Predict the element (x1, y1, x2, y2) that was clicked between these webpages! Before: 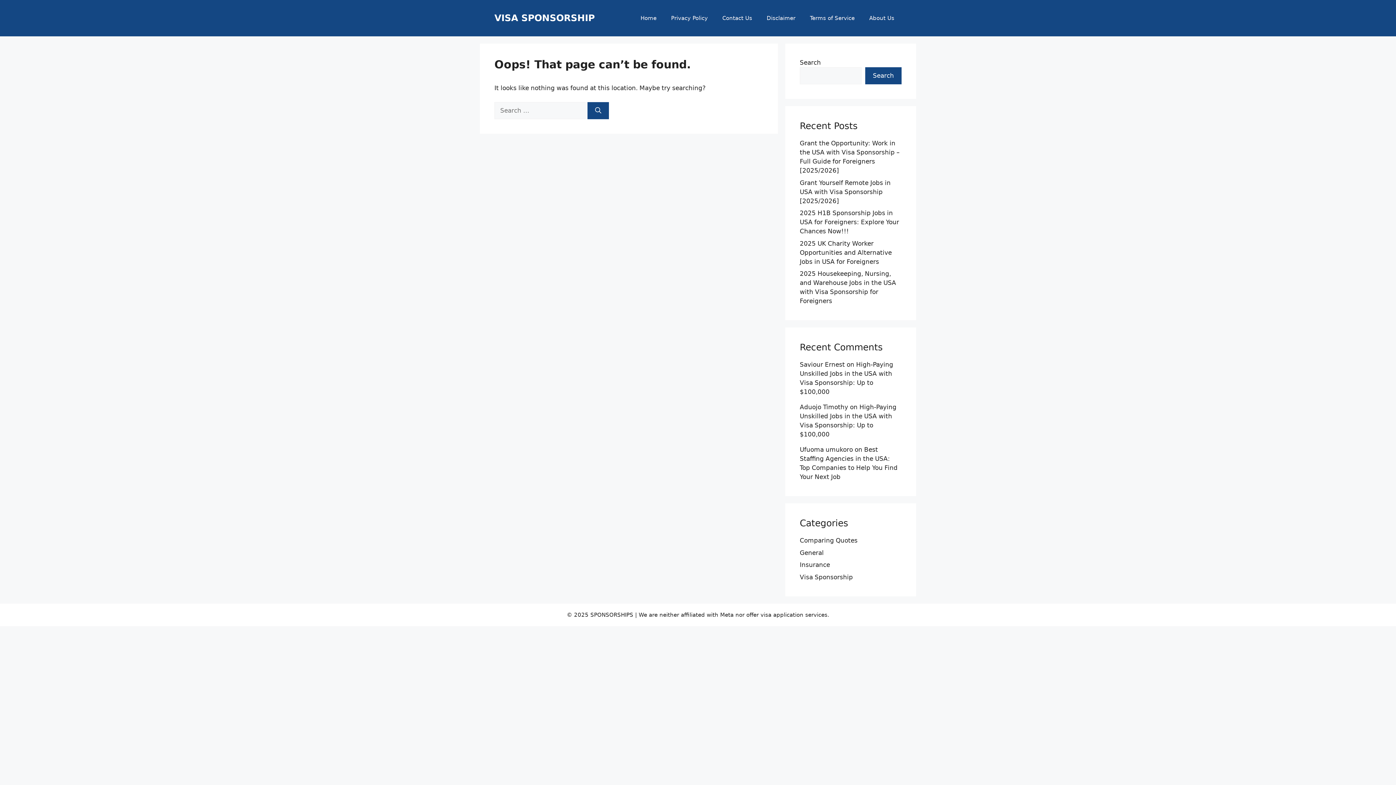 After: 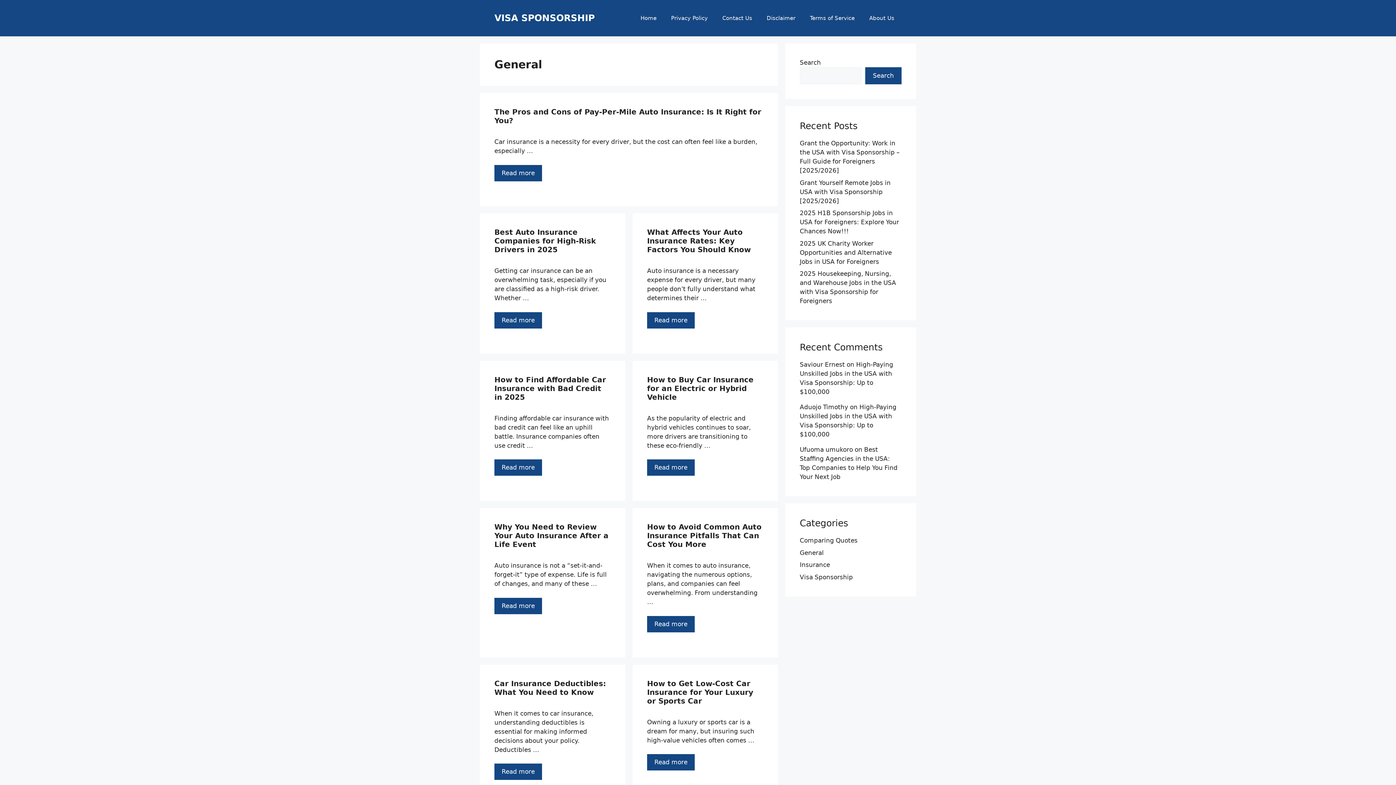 Action: bbox: (800, 549, 824, 556) label: General